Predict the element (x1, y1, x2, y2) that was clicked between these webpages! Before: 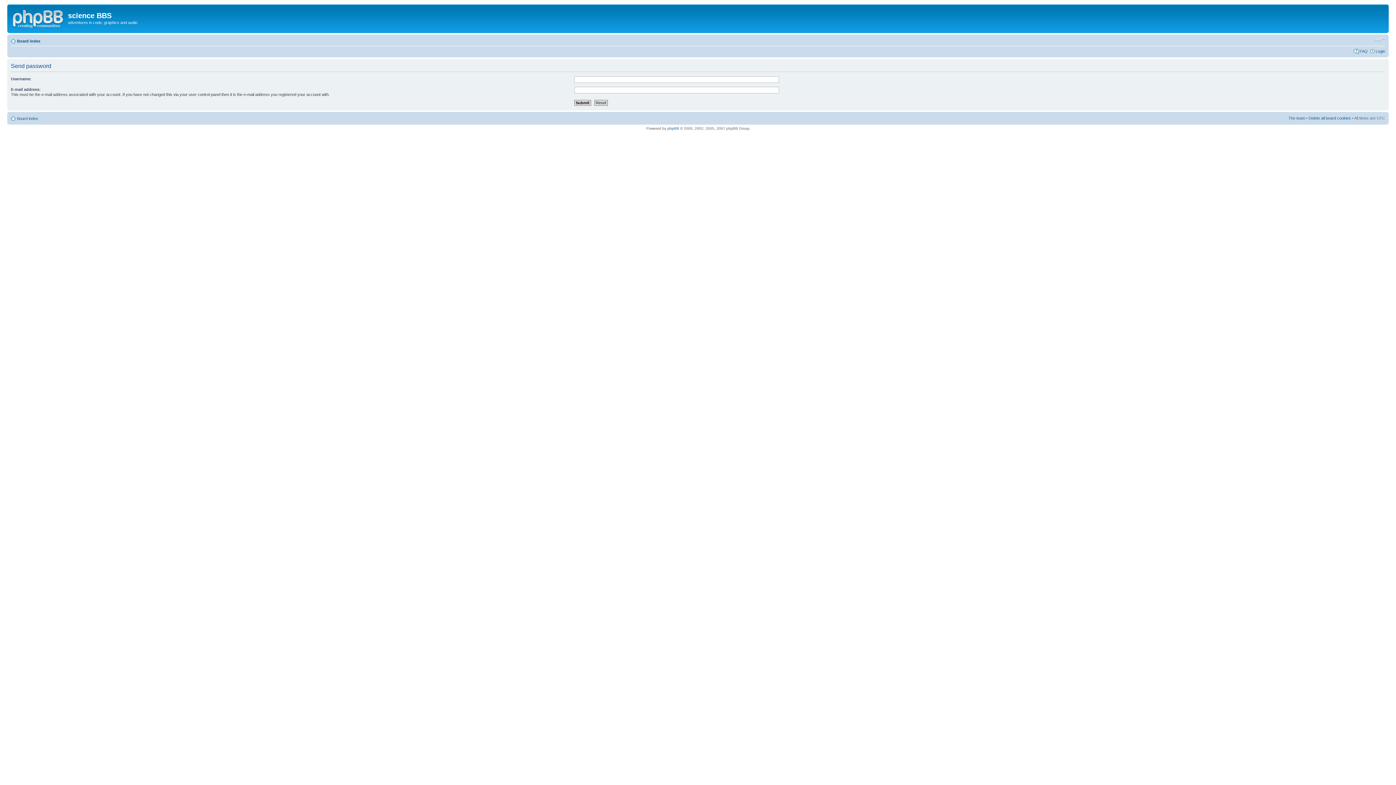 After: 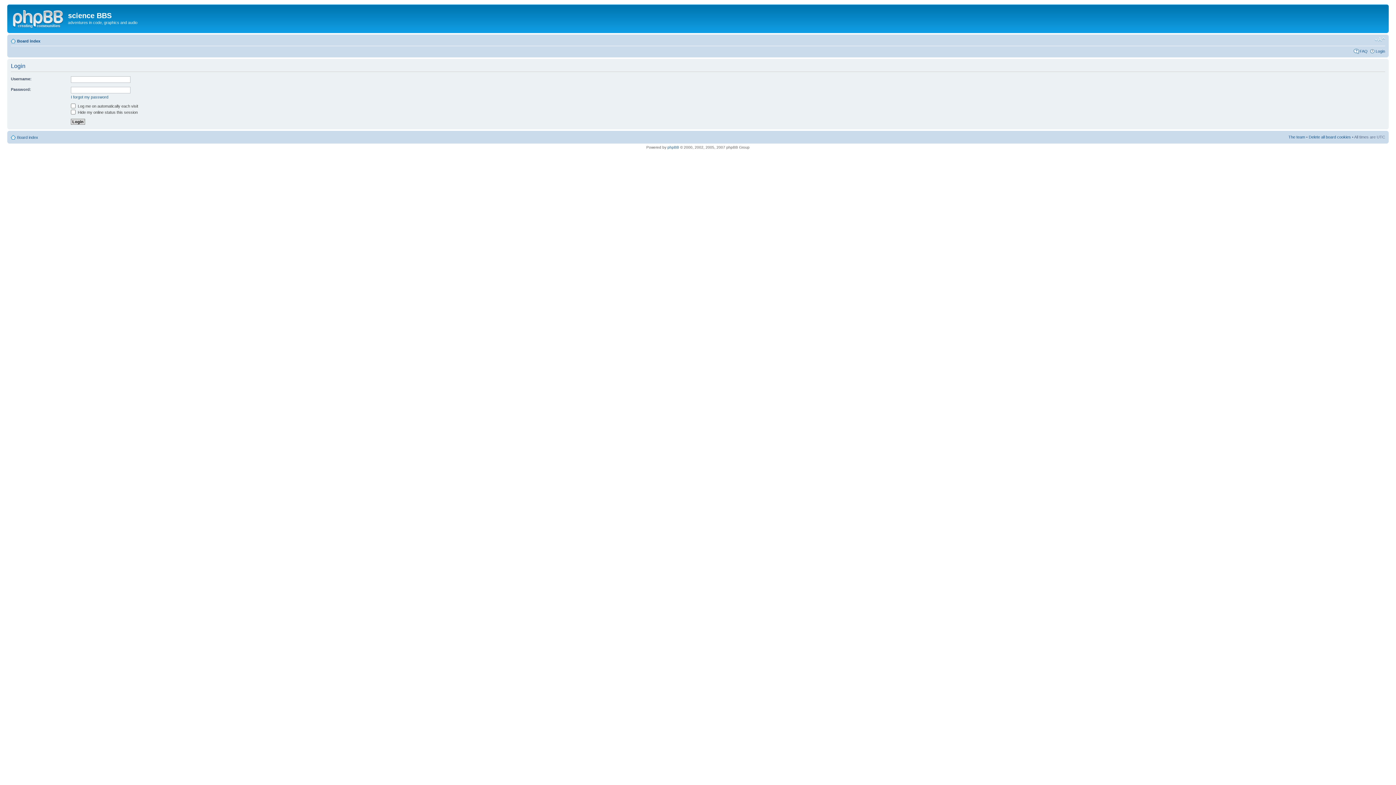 Action: label: Login bbox: (1376, 48, 1385, 53)